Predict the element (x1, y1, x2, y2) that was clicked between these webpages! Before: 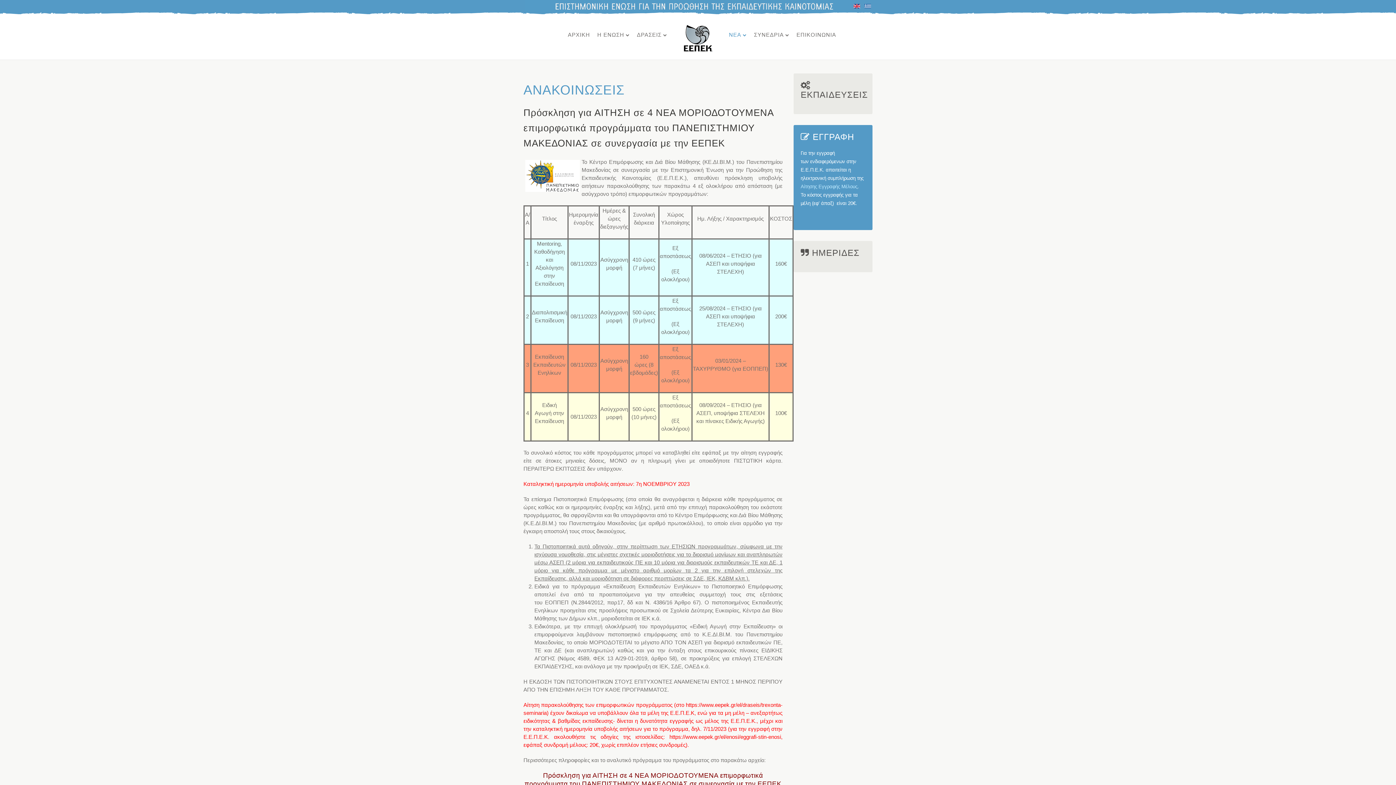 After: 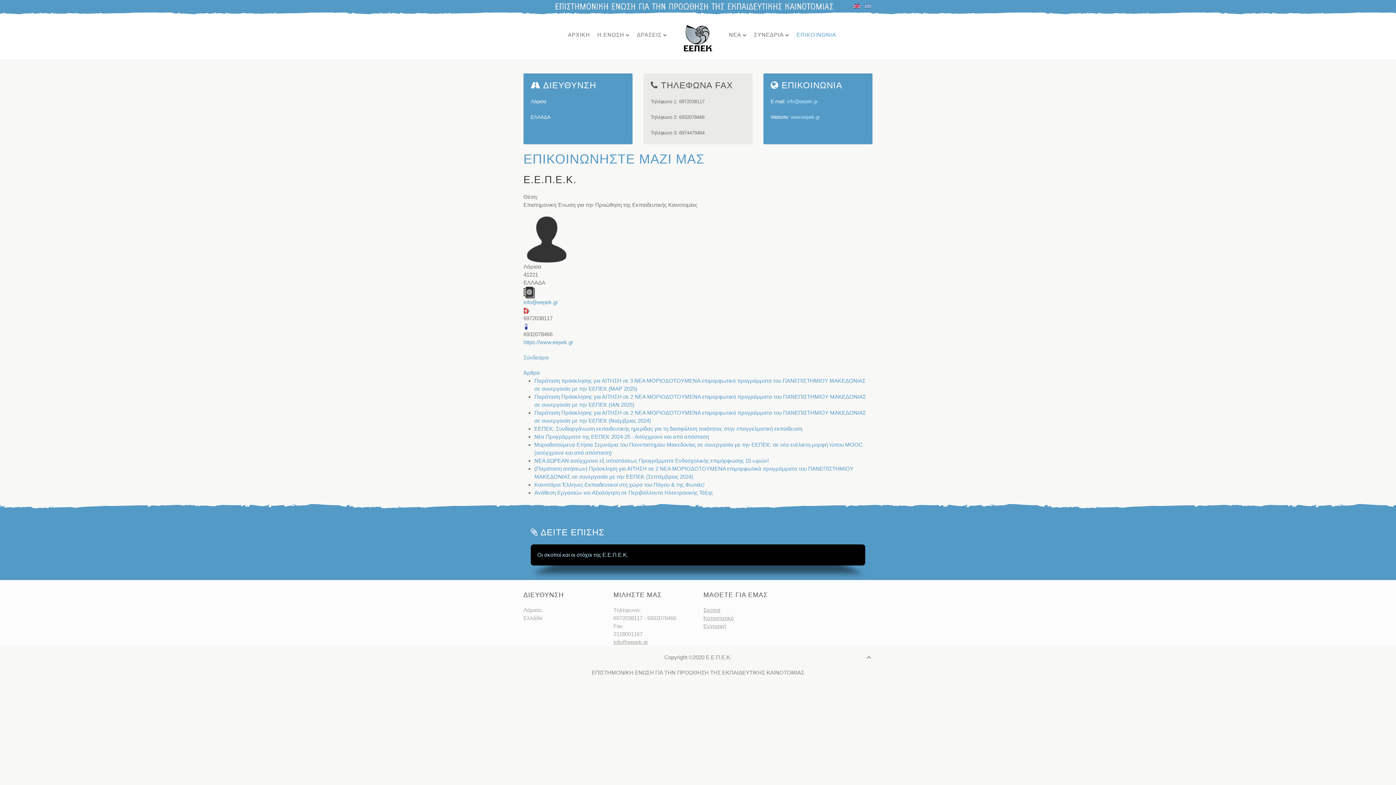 Action: bbox: (793, 28, 840, 41) label: ΕΠΙΚΟΙΝΩΝΙΑ